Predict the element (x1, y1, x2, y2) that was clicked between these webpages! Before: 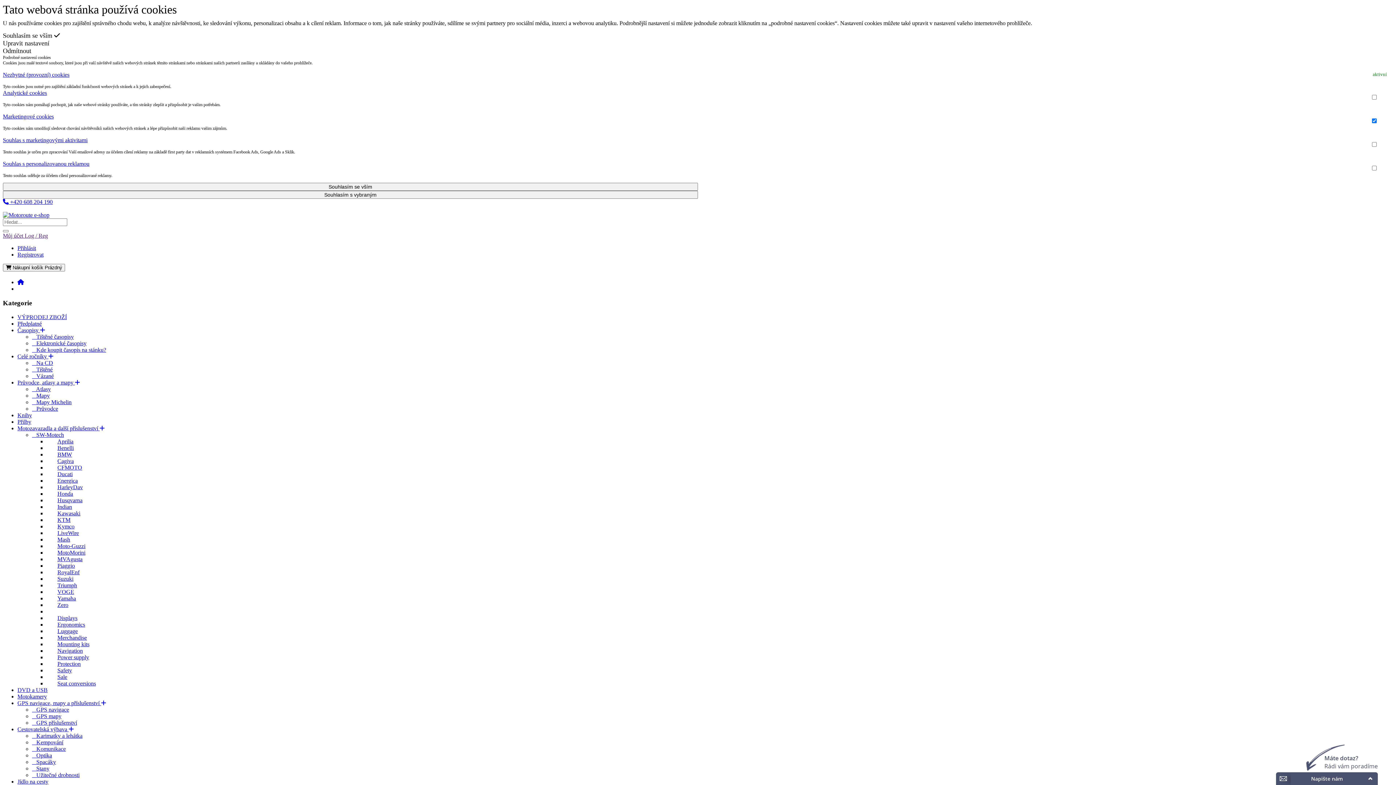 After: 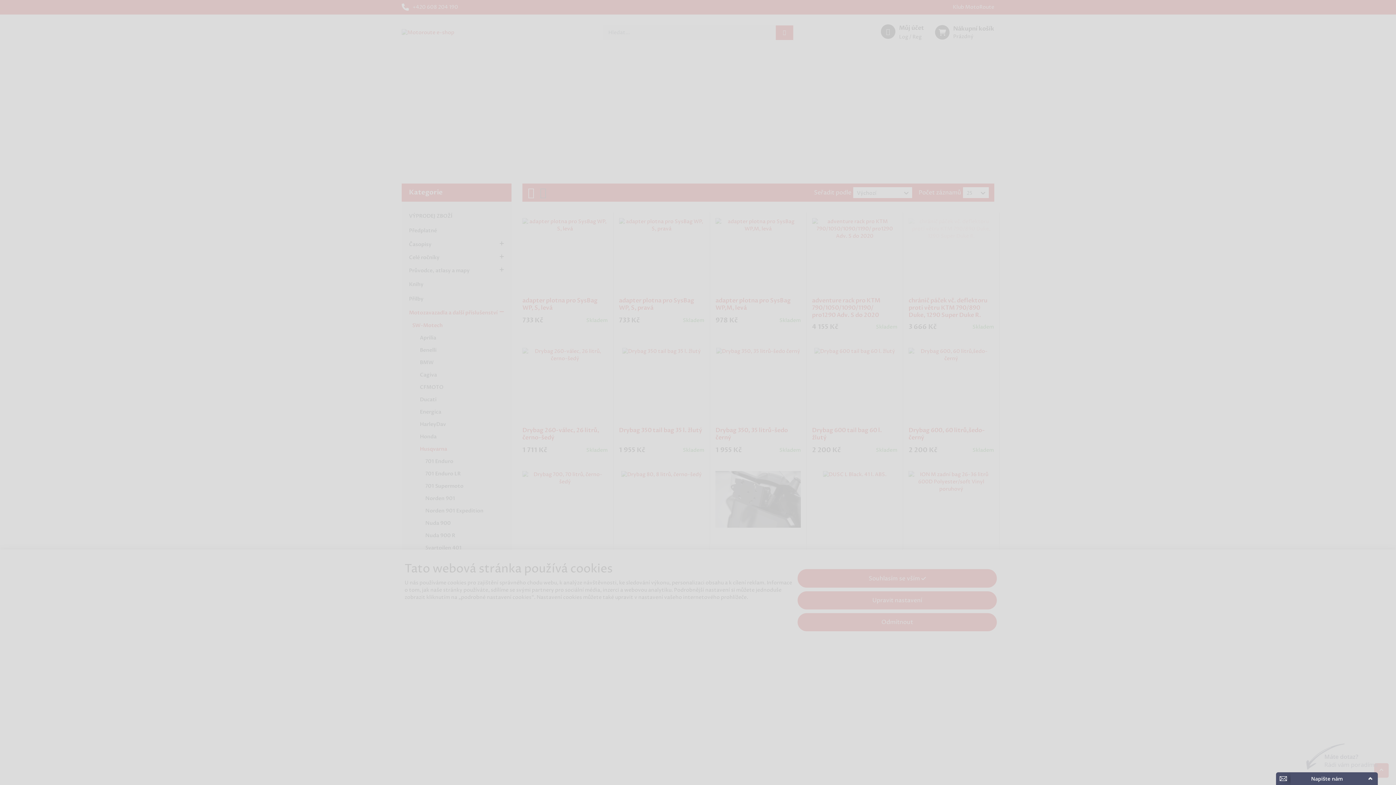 Action: label: Husqvarna bbox: (46, 497, 82, 503)